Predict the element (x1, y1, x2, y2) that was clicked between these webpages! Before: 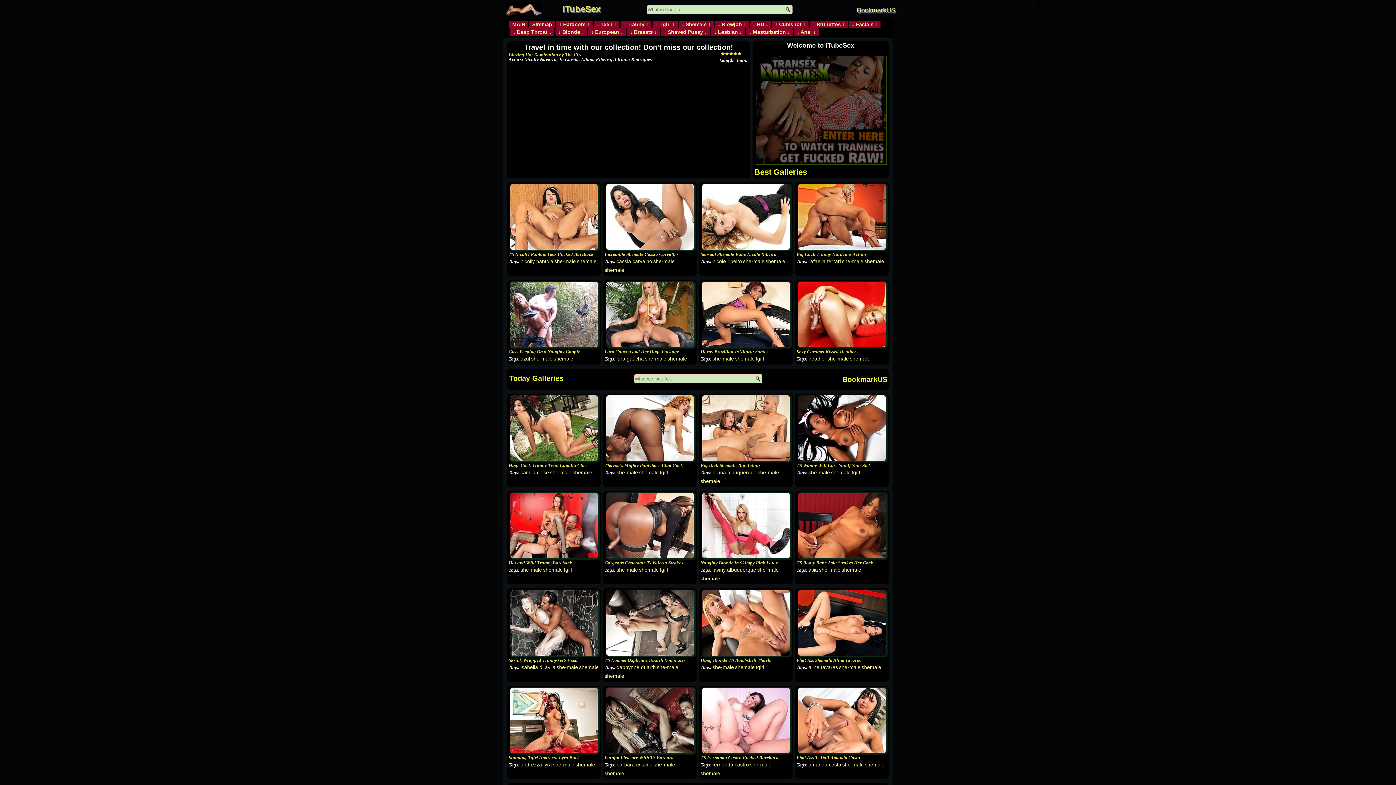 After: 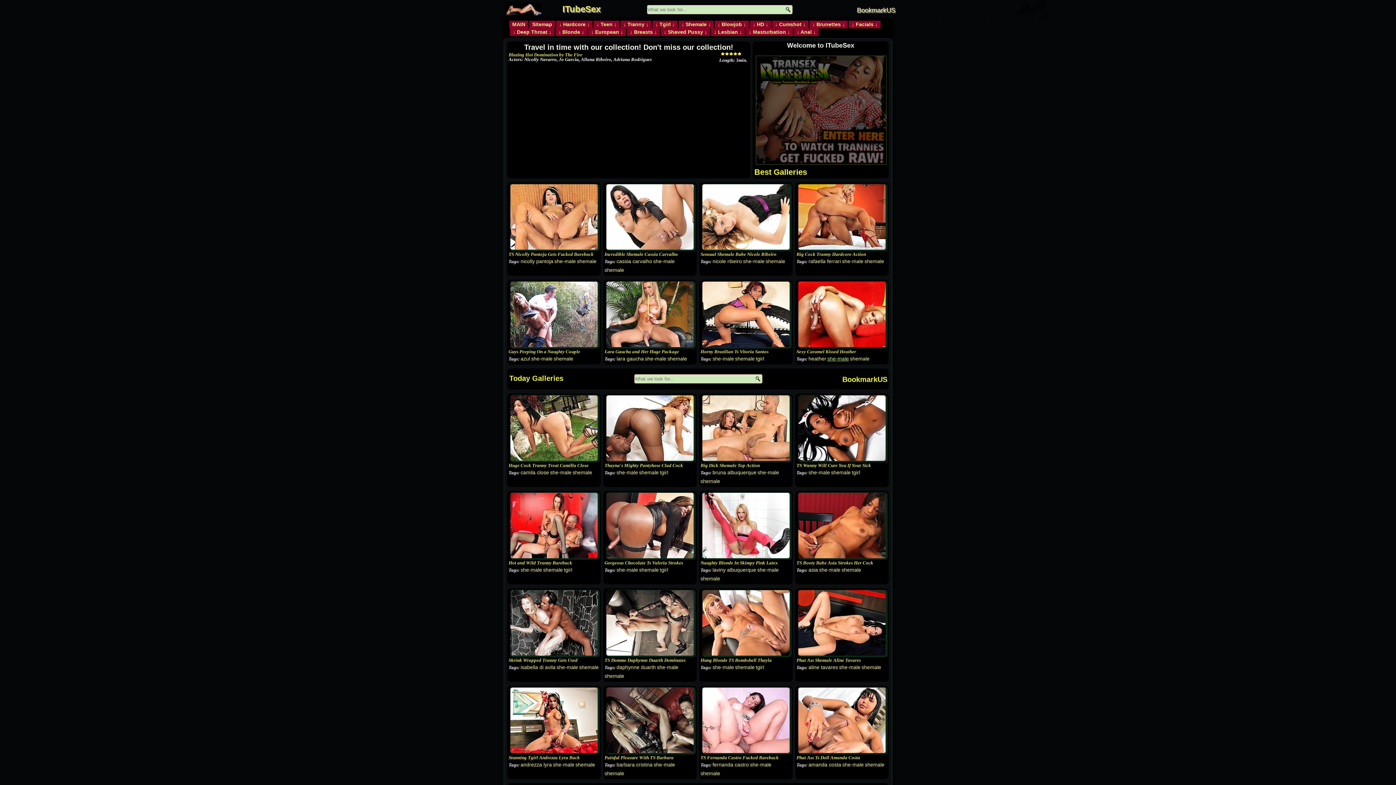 Action: bbox: (827, 356, 849, 361) label: she-male